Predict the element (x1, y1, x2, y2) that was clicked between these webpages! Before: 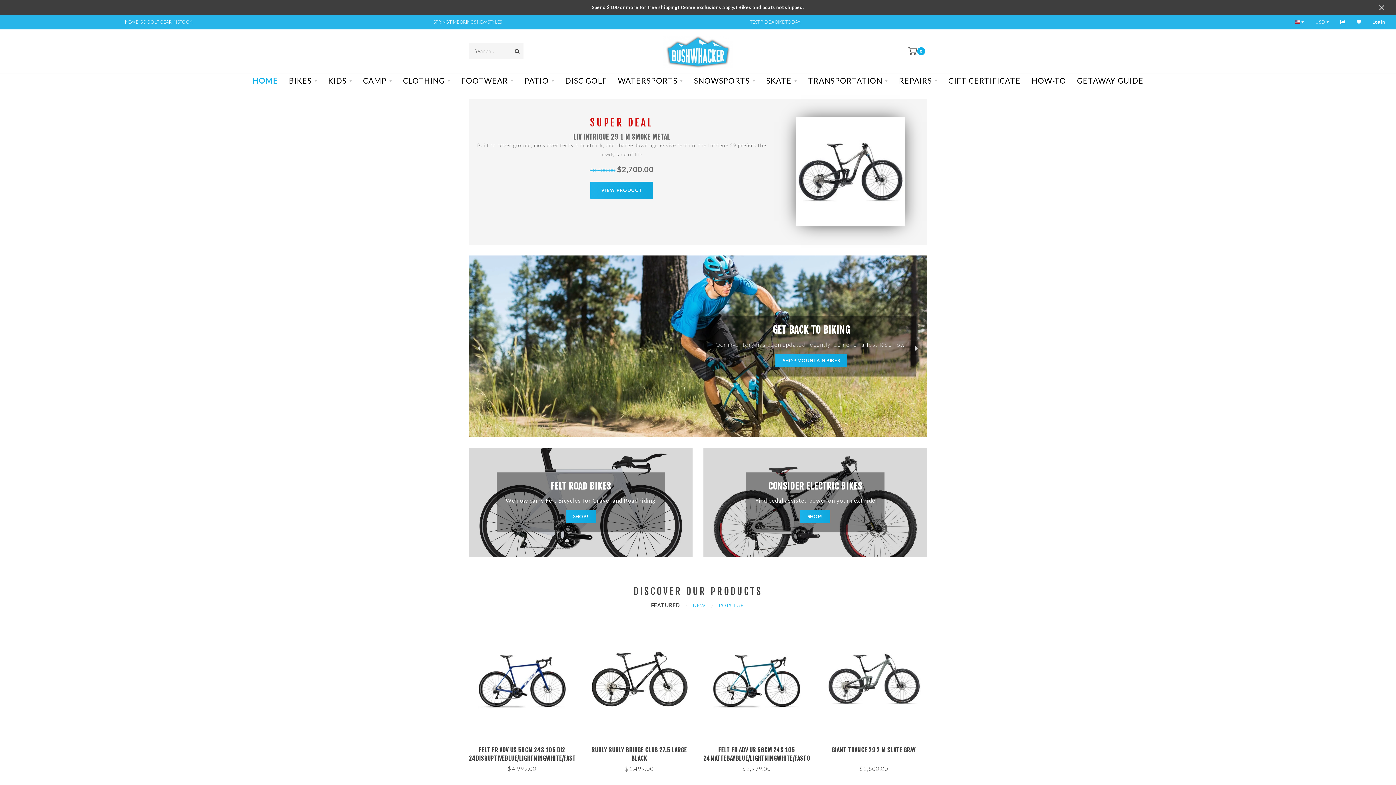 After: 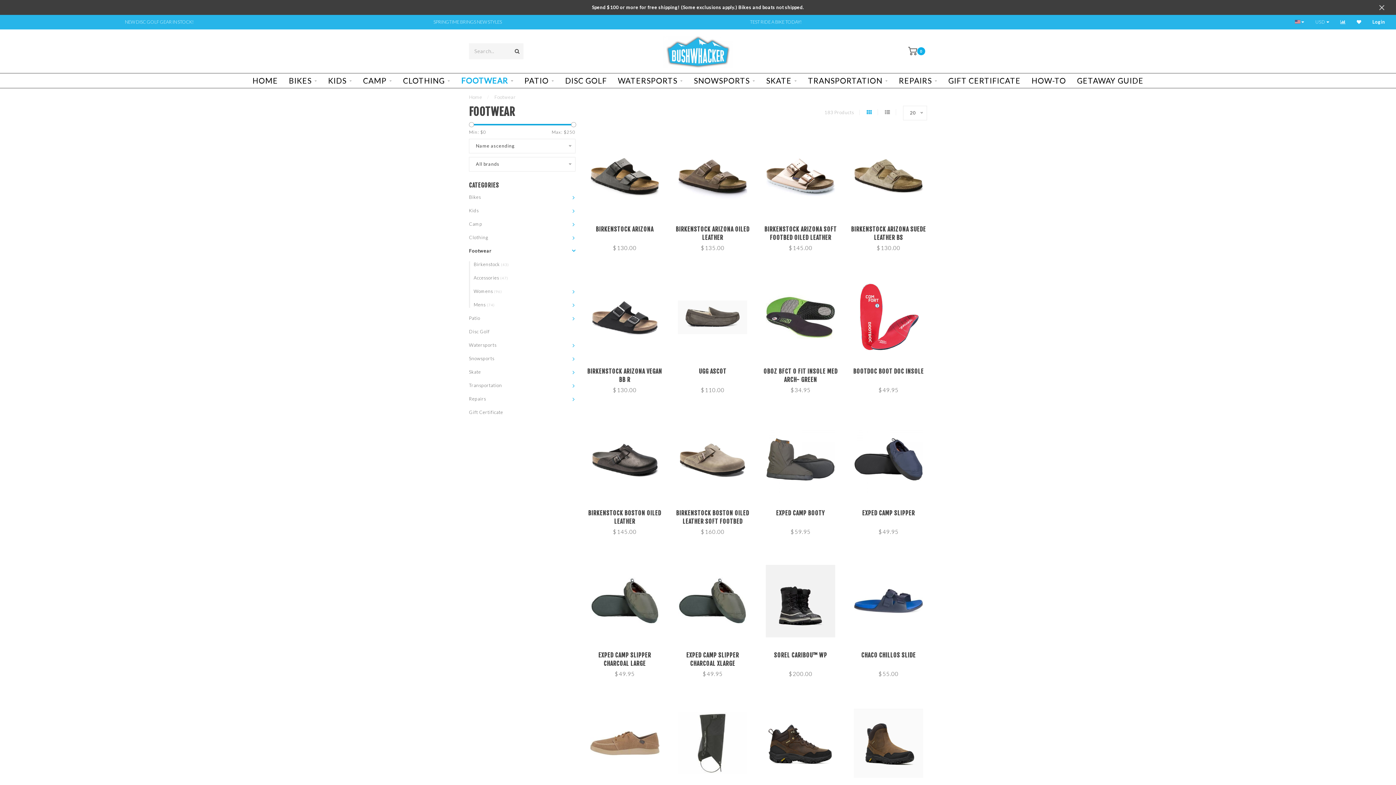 Action: label: FOOTWEAR bbox: (461, 73, 513, 88)